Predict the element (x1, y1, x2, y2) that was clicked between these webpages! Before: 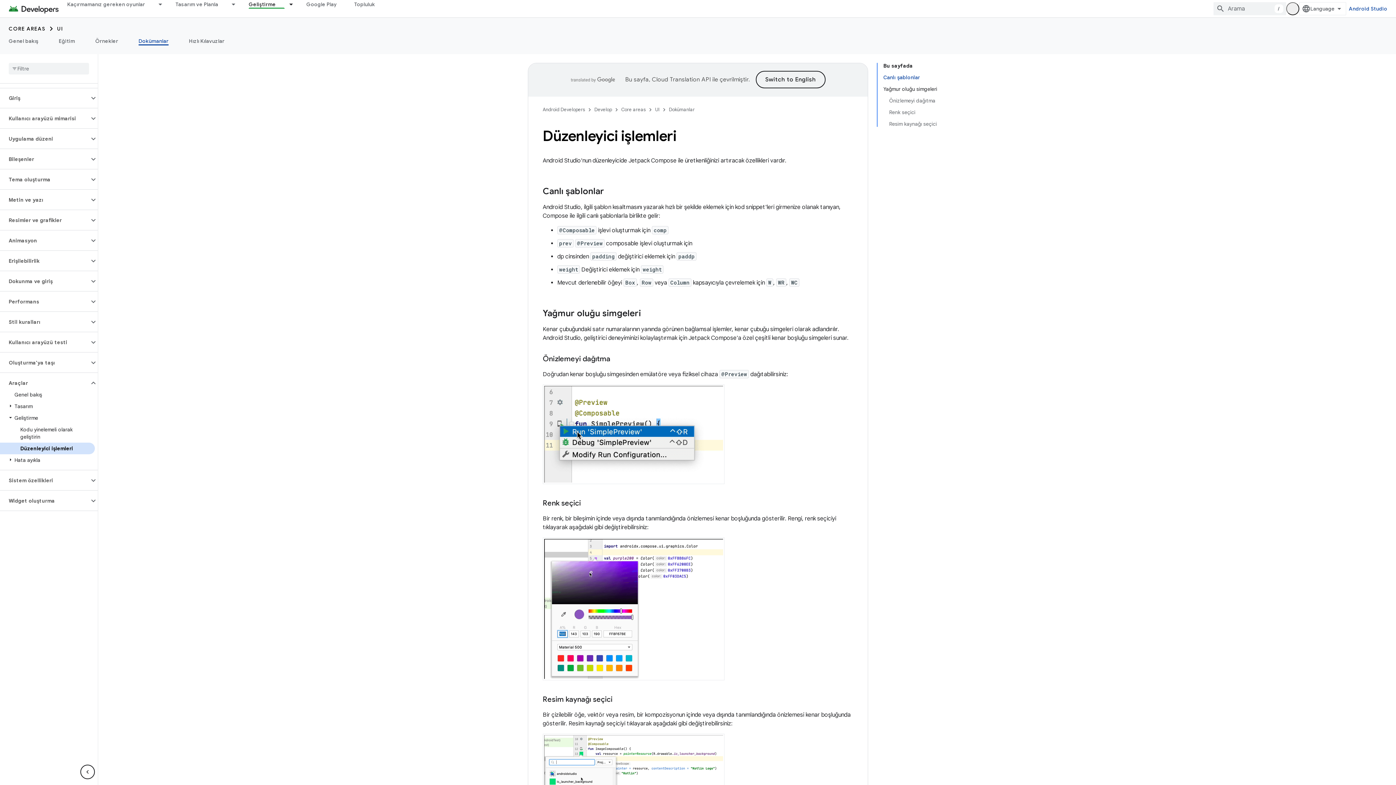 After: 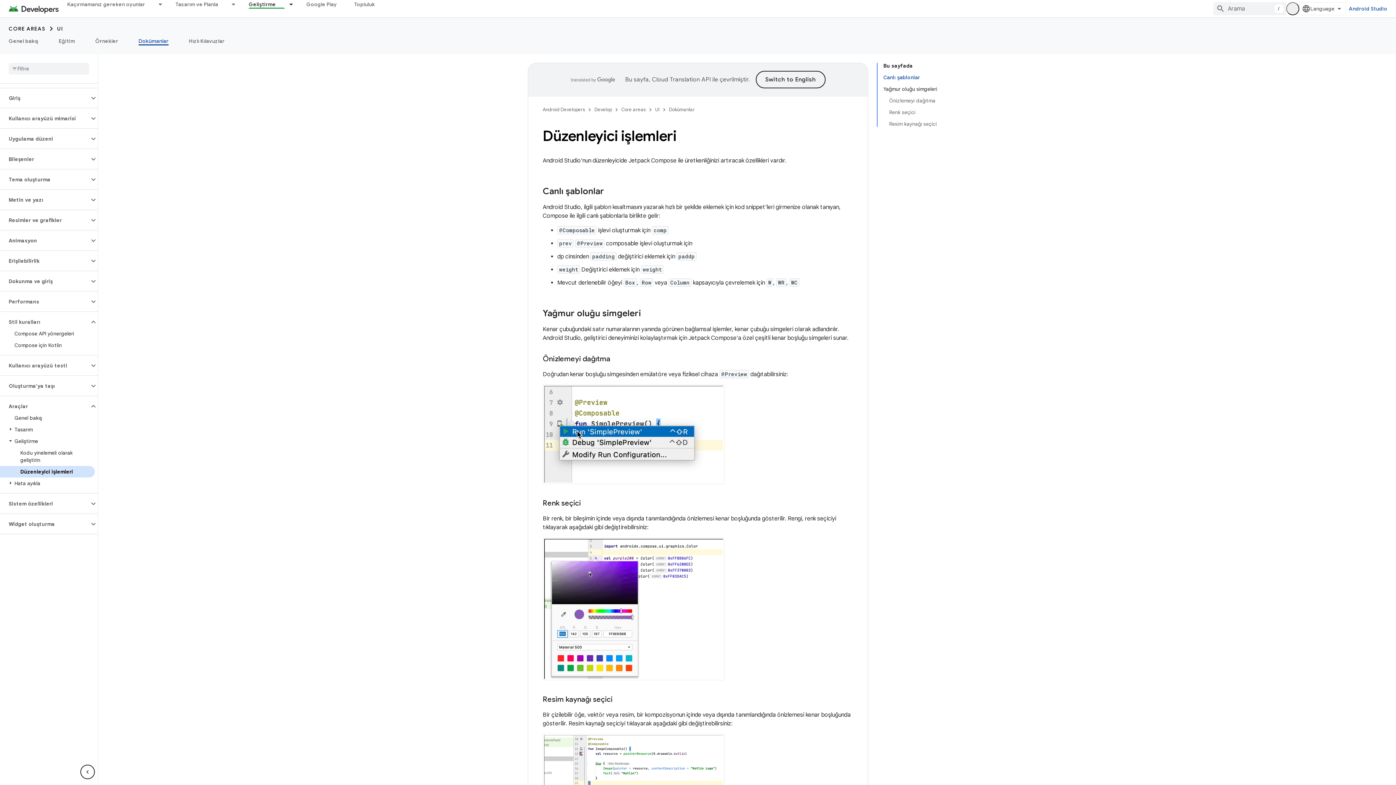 Action: bbox: (89, 317, 97, 326)